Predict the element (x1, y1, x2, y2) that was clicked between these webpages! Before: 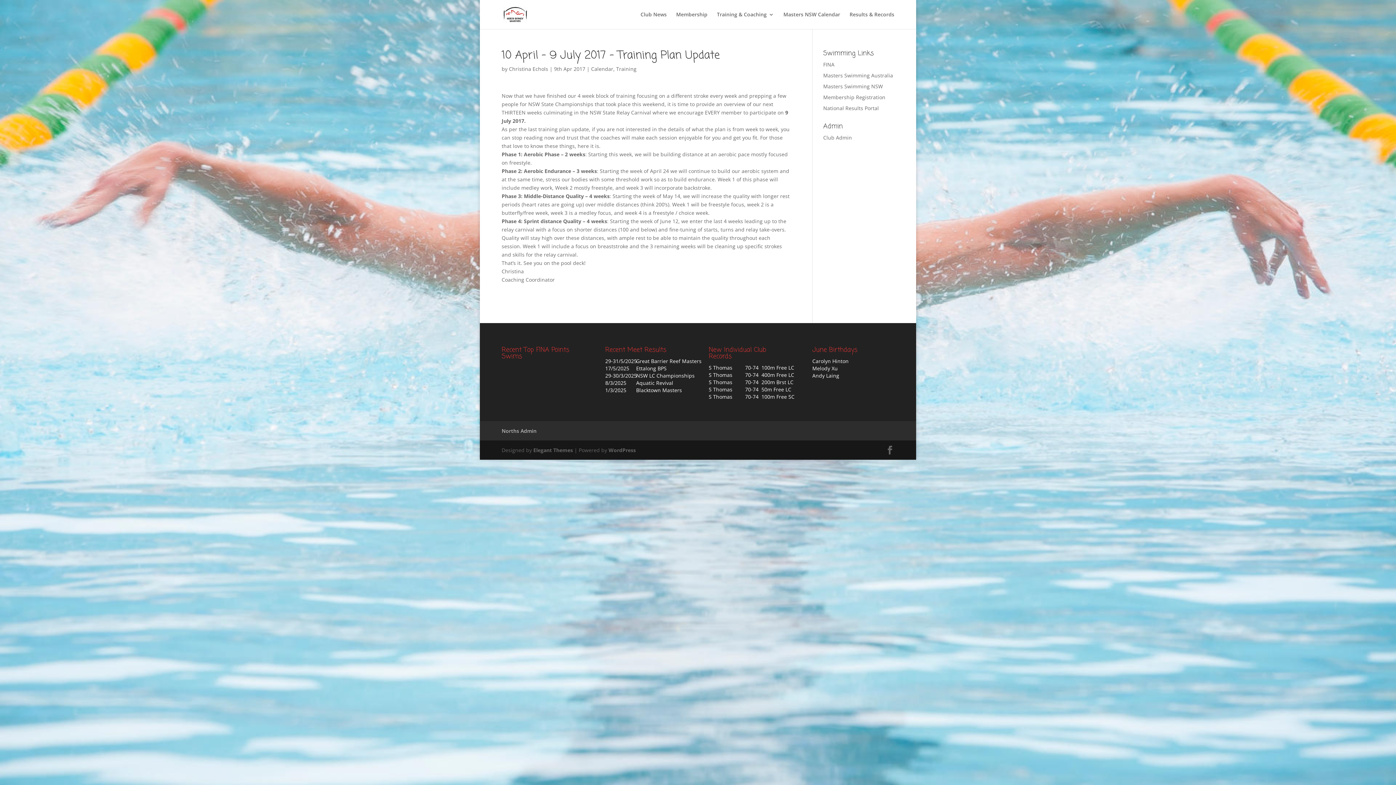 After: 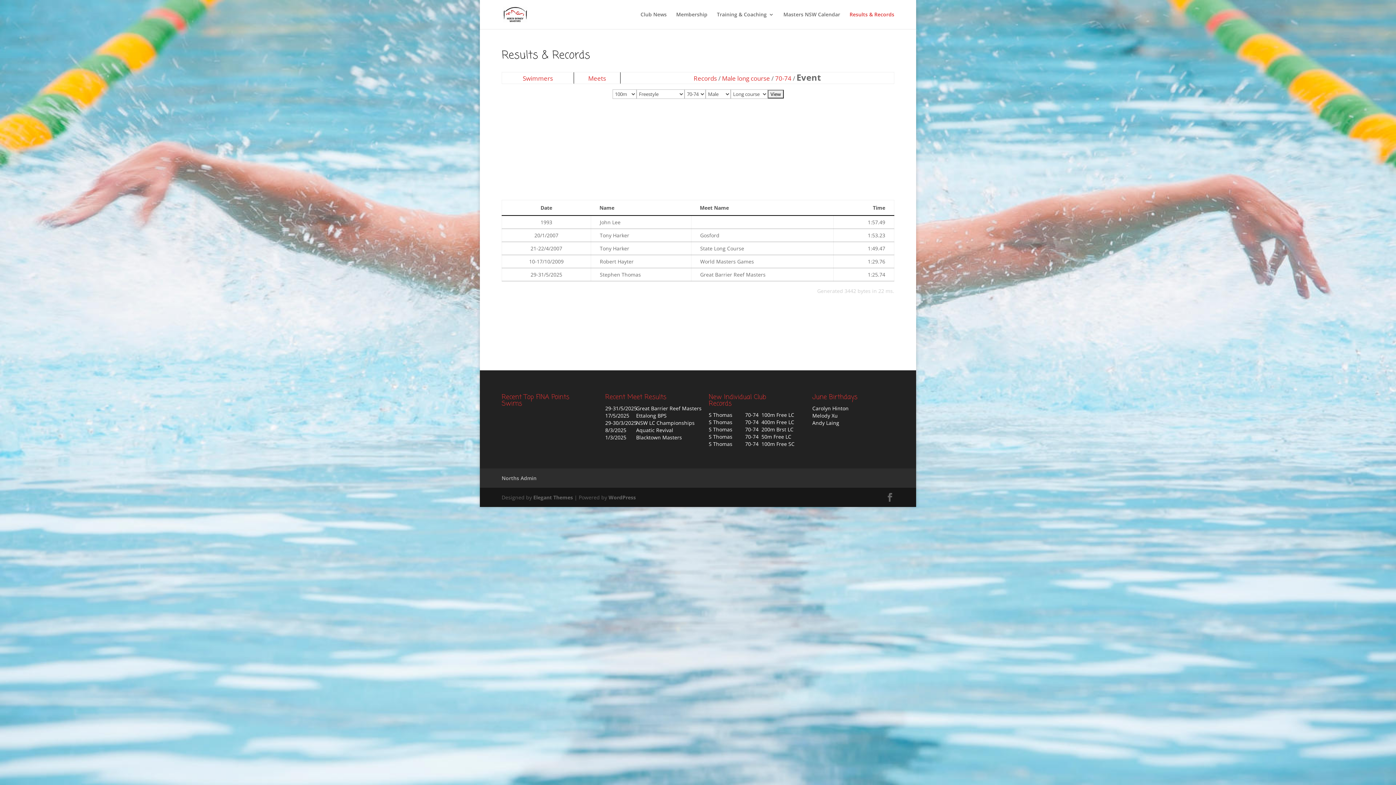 Action: bbox: (708, 364, 732, 371) label: S Thomas